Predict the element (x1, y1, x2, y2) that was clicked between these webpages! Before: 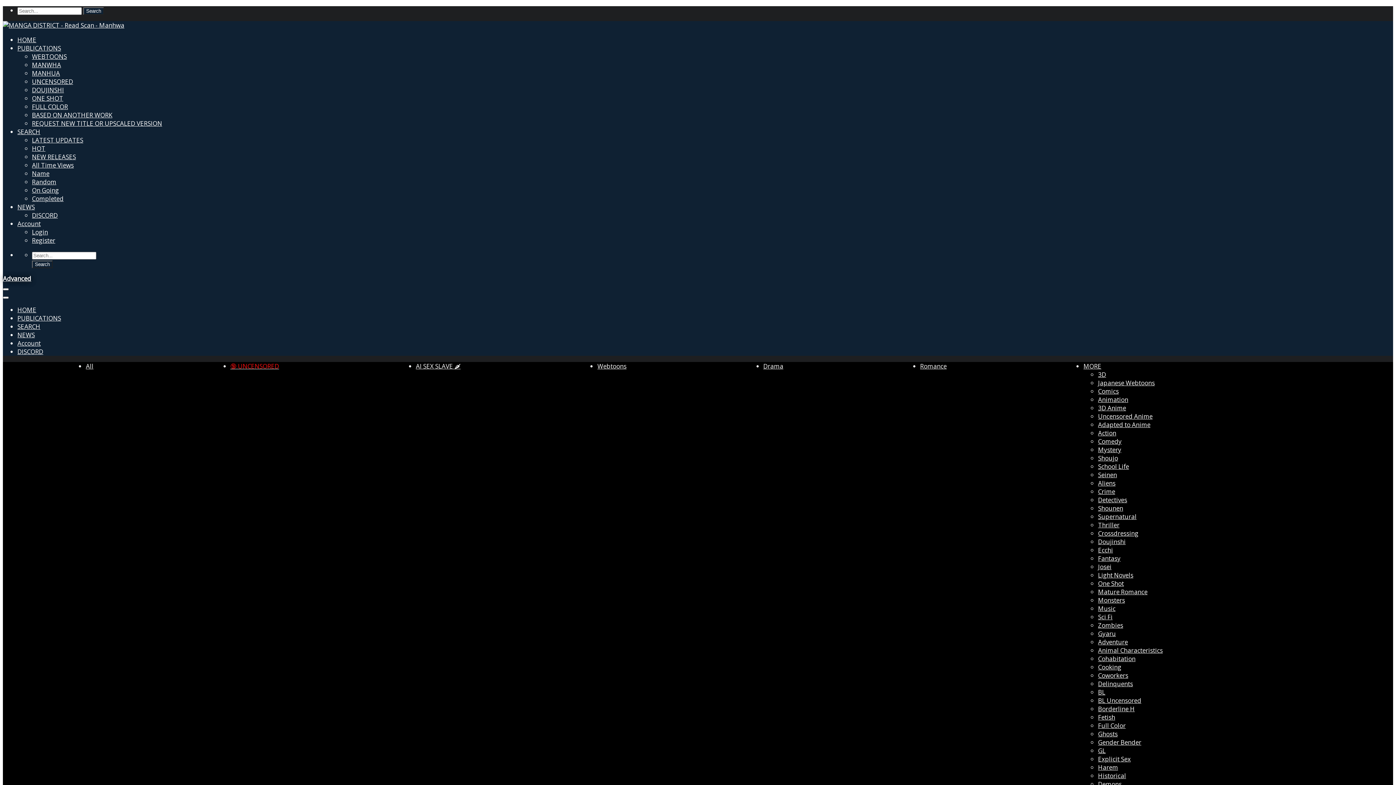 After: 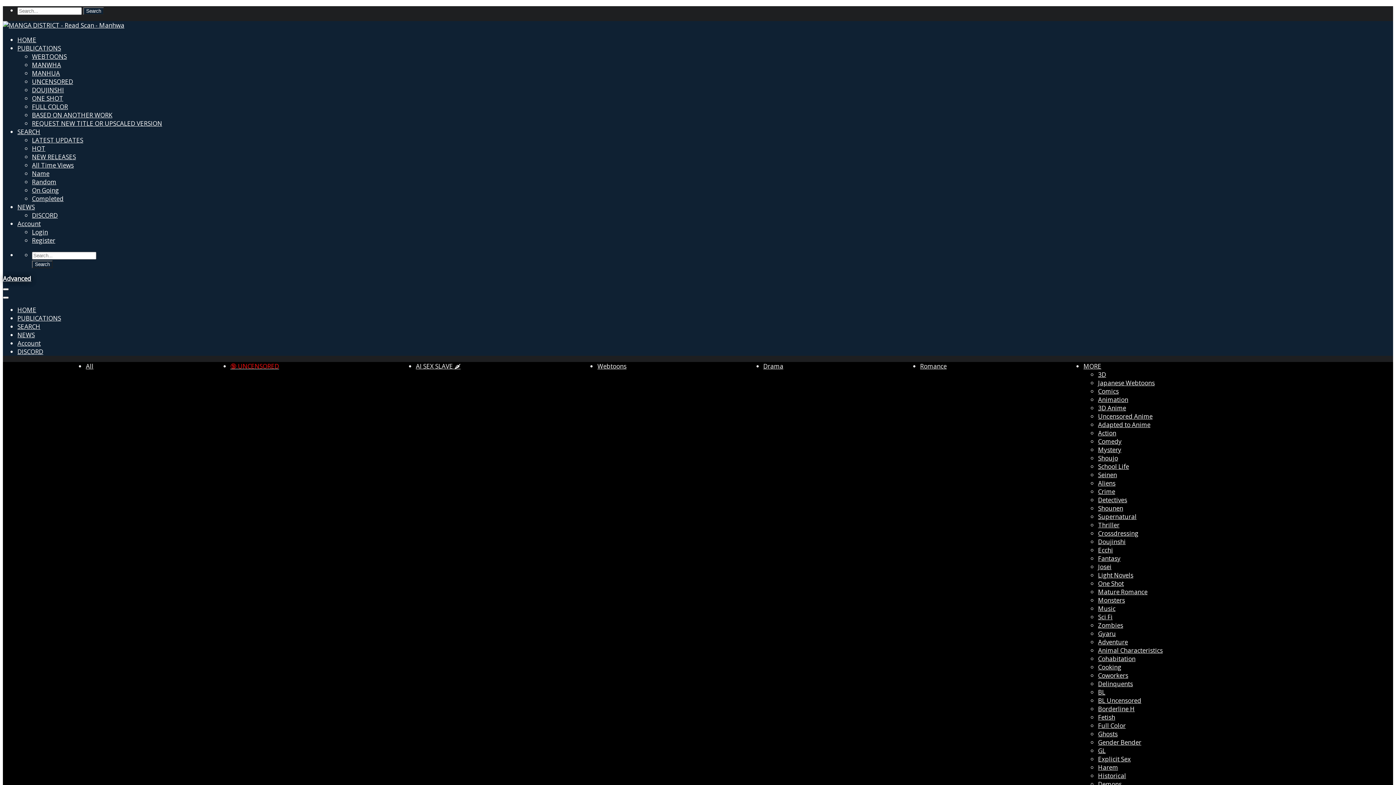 Action: bbox: (1098, 588, 1147, 596) label: Mature Romance